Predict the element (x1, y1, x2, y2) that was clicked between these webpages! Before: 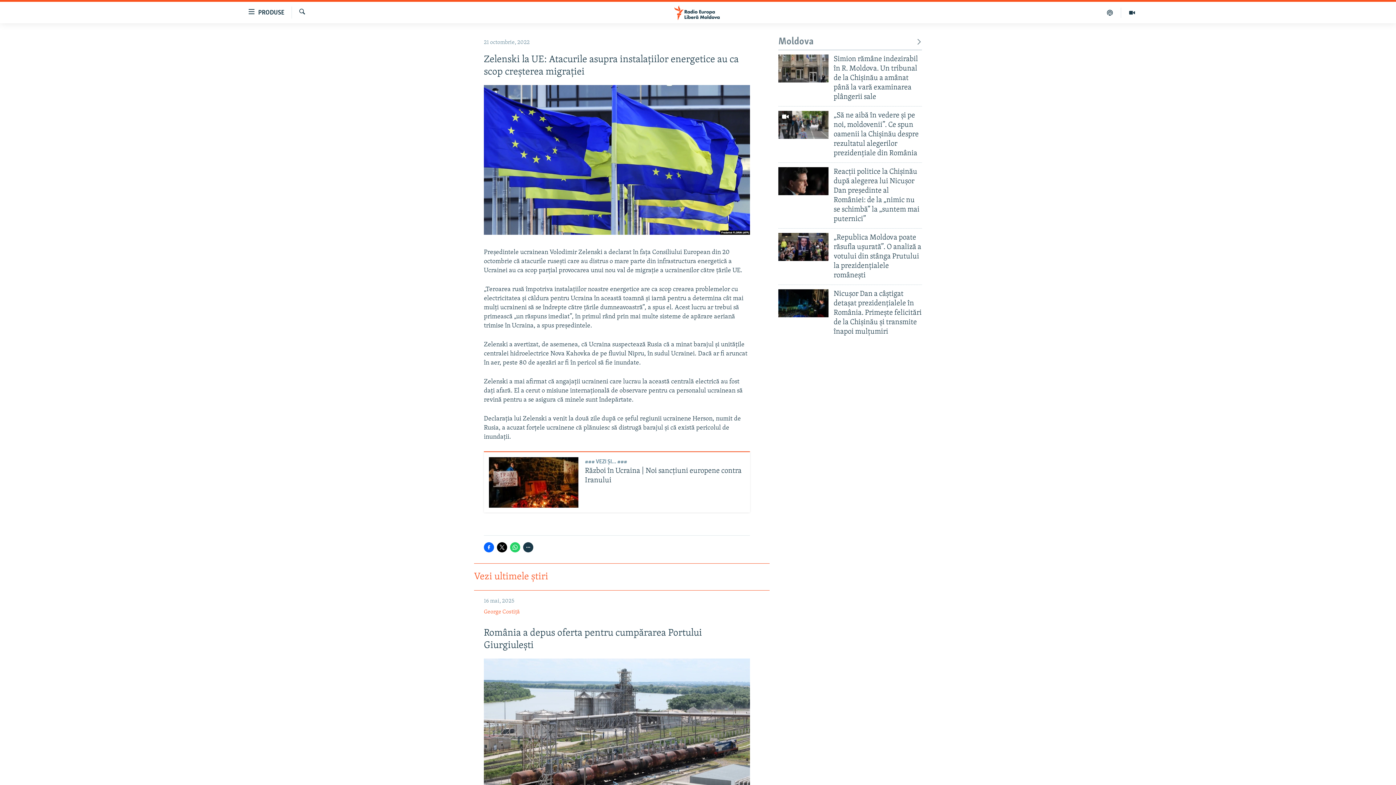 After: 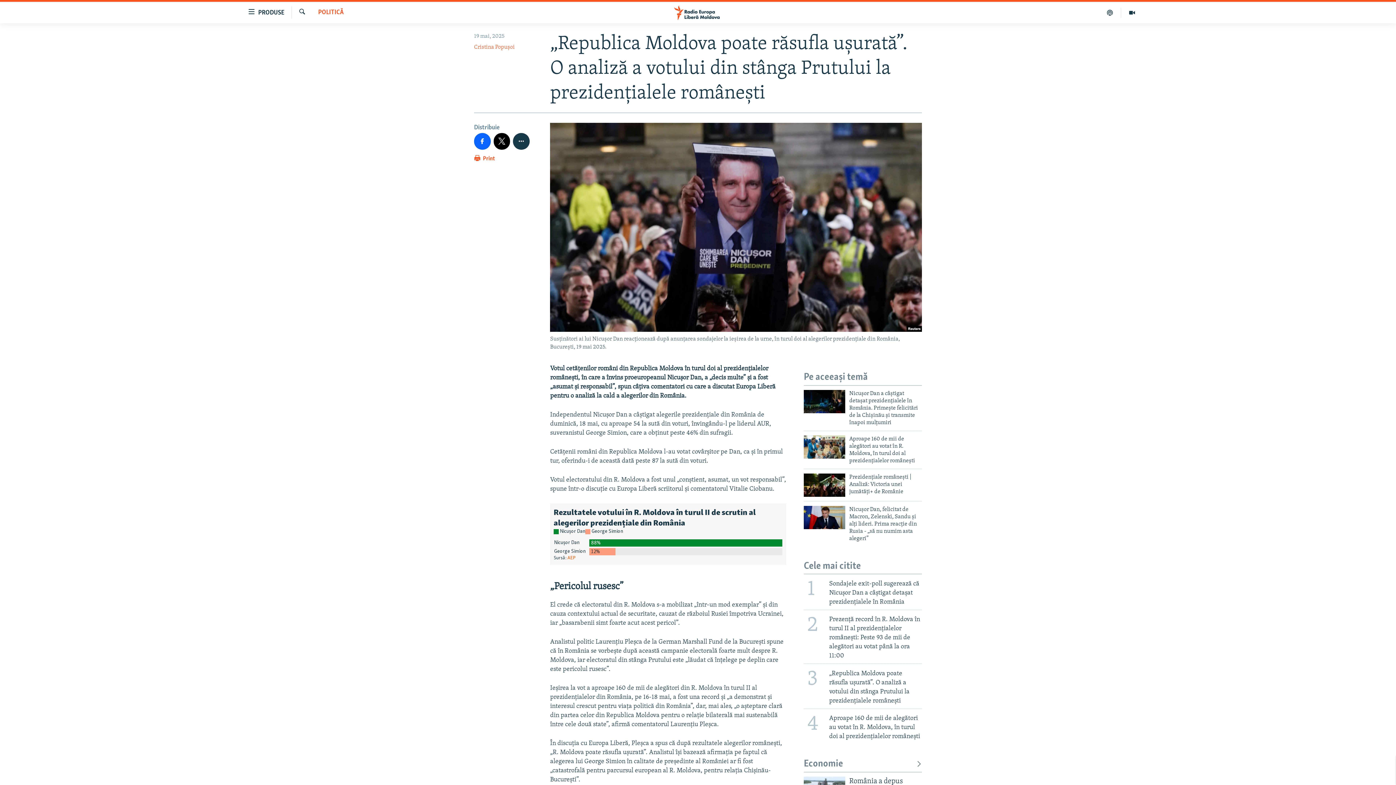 Action: bbox: (833, 232, 922, 284) label: „Republica Moldova poate răsufla ușurată”. O analiză a votului din stânga Prutului la prezidențialele românești